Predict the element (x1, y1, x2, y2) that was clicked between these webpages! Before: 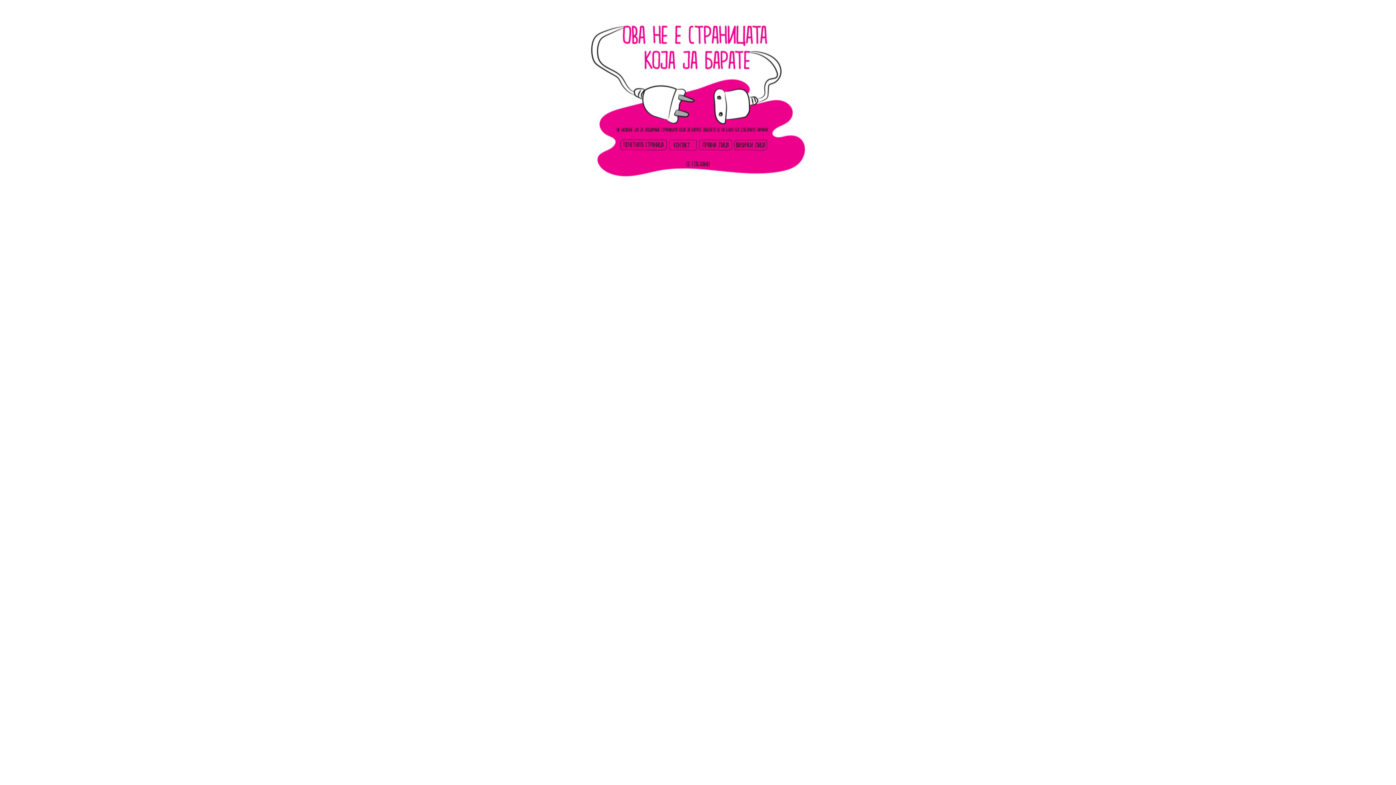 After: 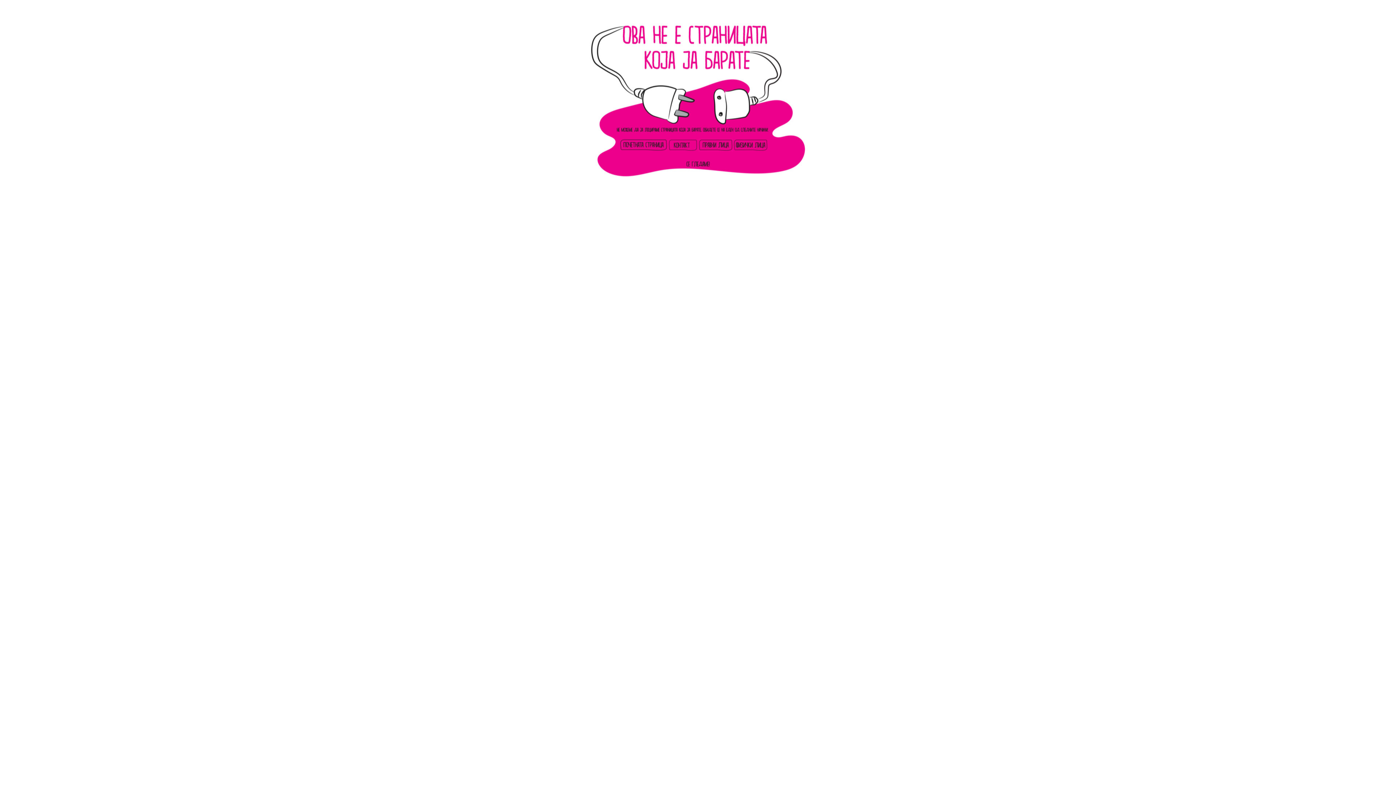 Action: bbox: (668, 141, 698, 147)